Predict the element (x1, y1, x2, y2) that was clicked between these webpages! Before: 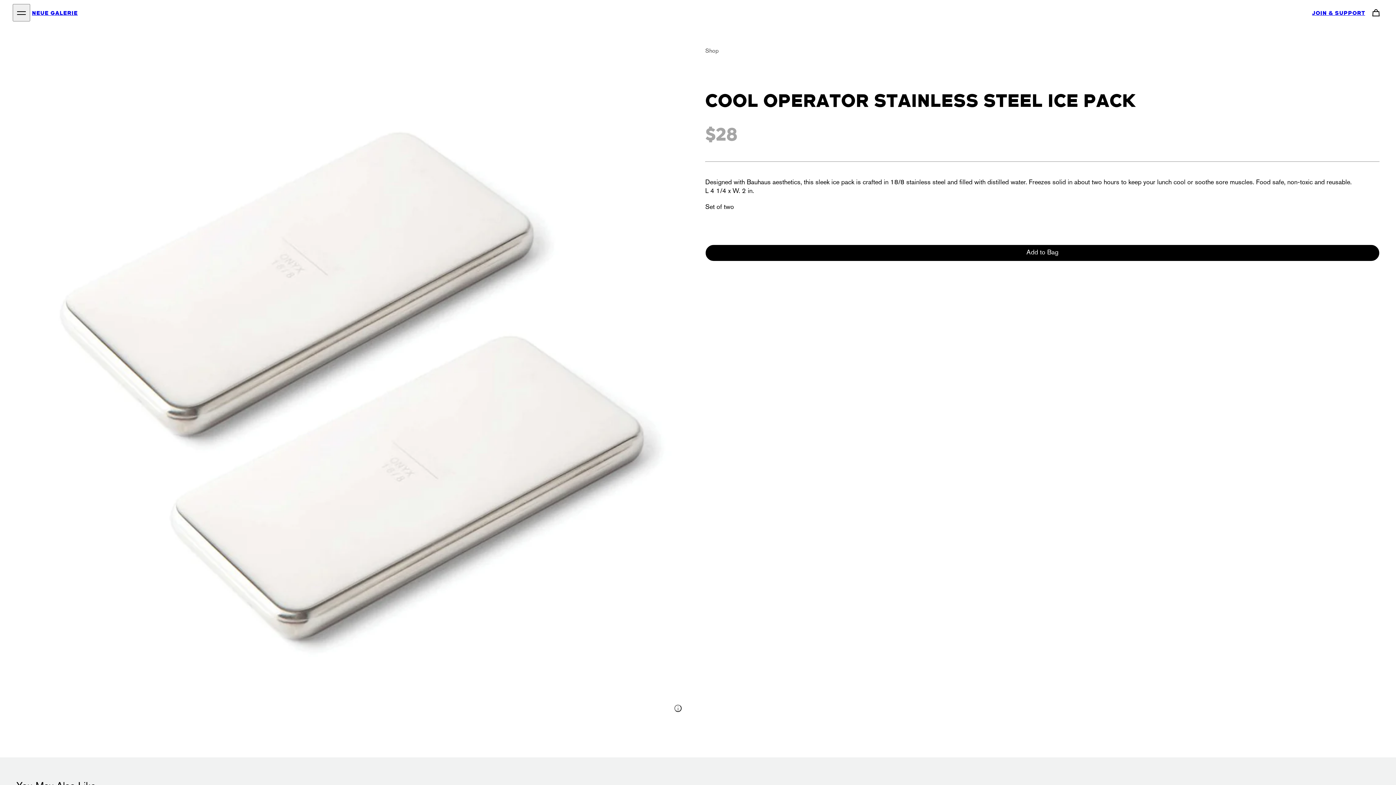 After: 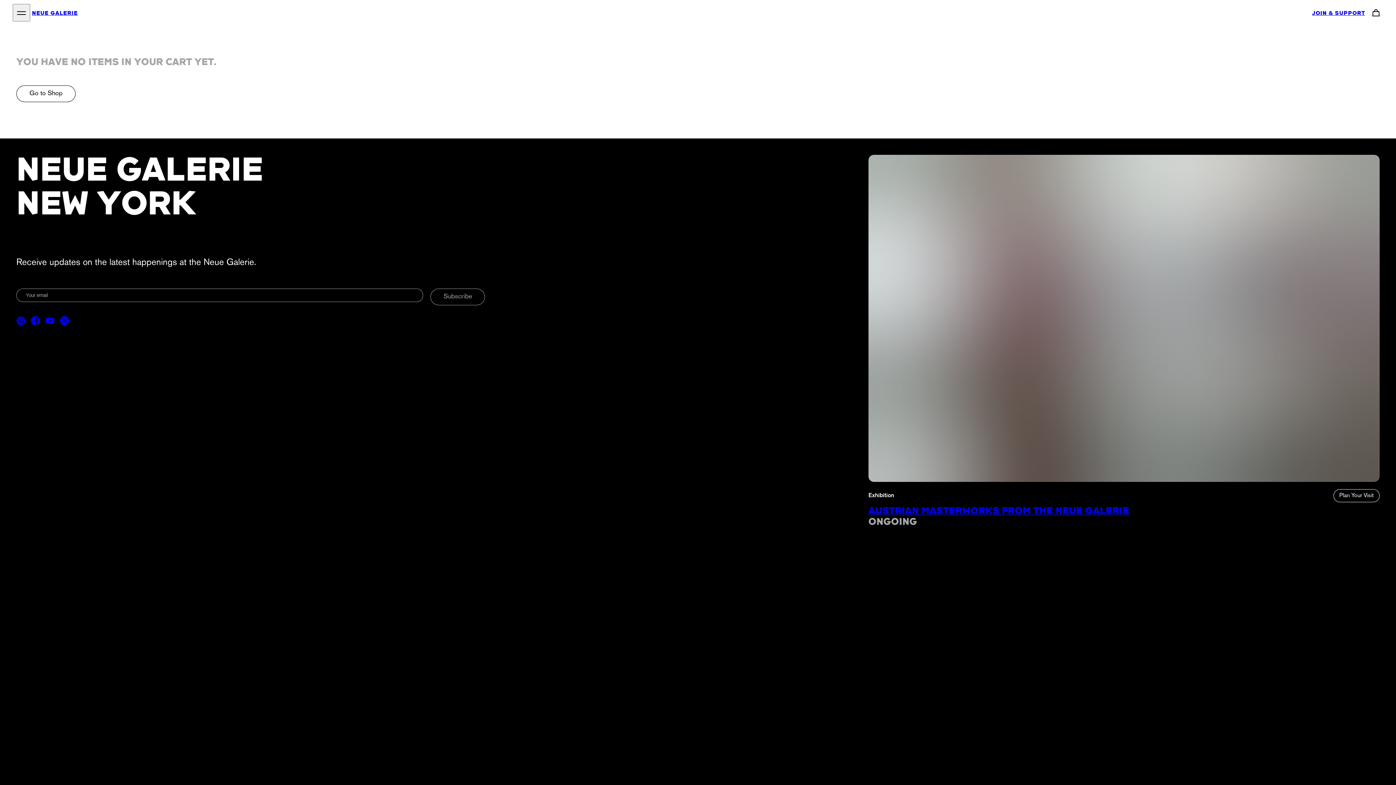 Action: label: Navigate to cart bbox: (1369, 5, 1383, 19)